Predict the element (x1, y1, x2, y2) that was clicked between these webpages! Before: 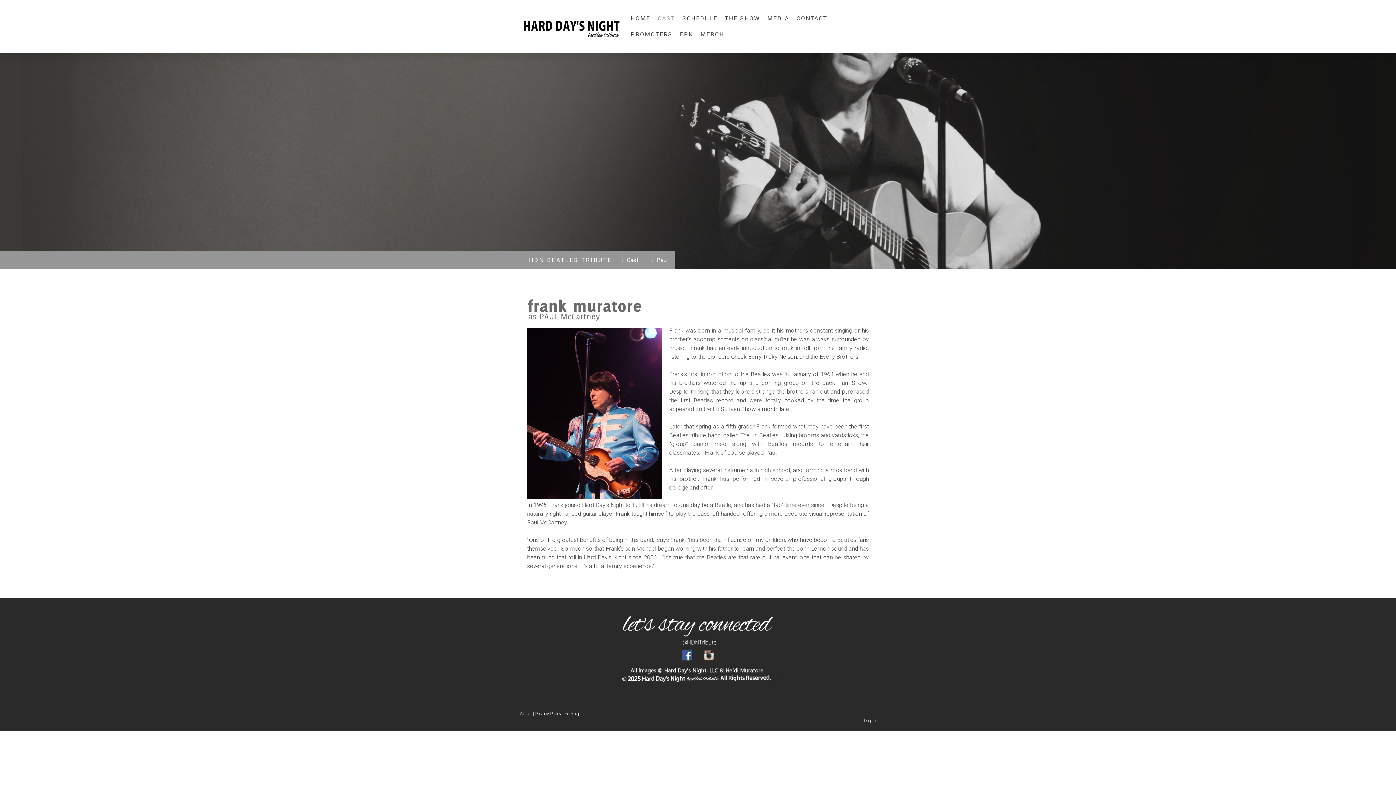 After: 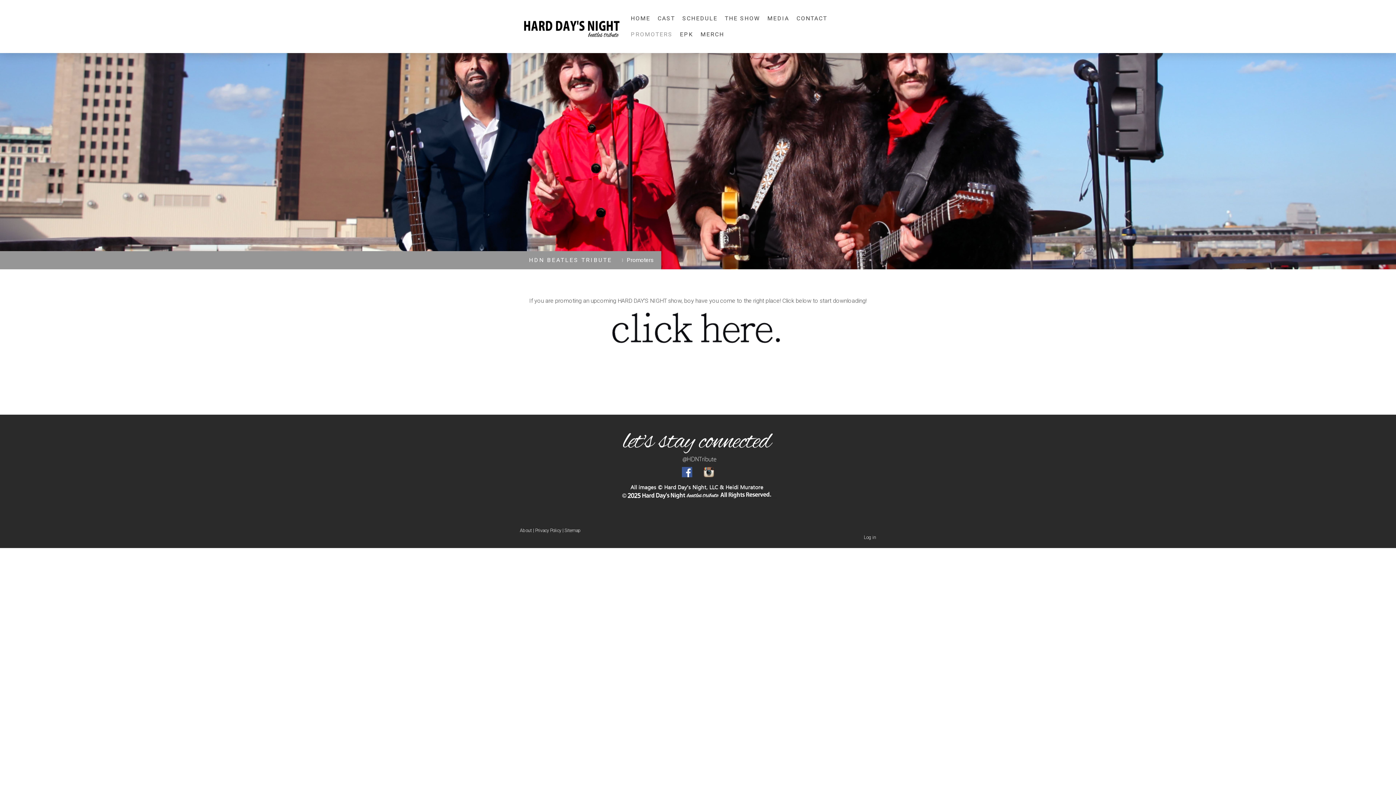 Action: label: PROMOTERS bbox: (627, 26, 676, 42)